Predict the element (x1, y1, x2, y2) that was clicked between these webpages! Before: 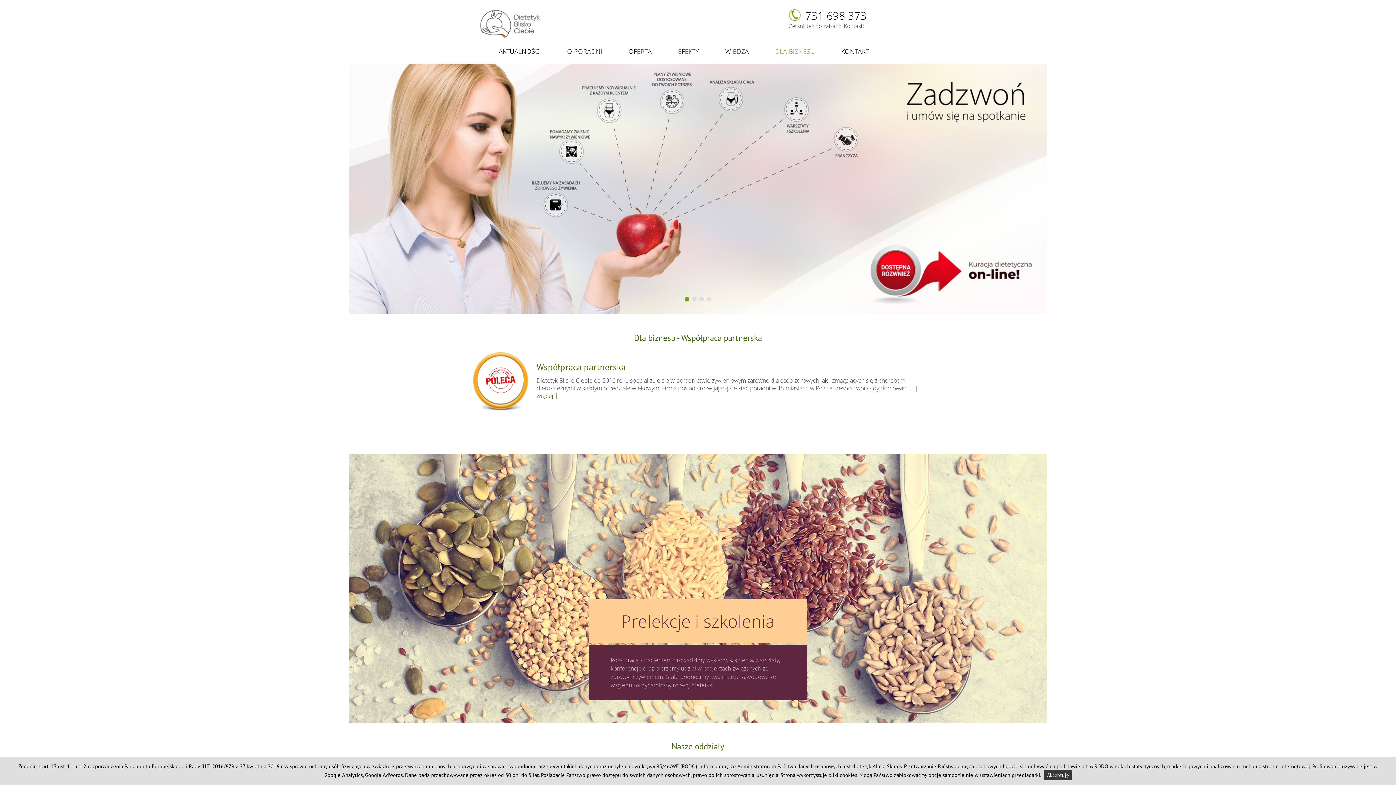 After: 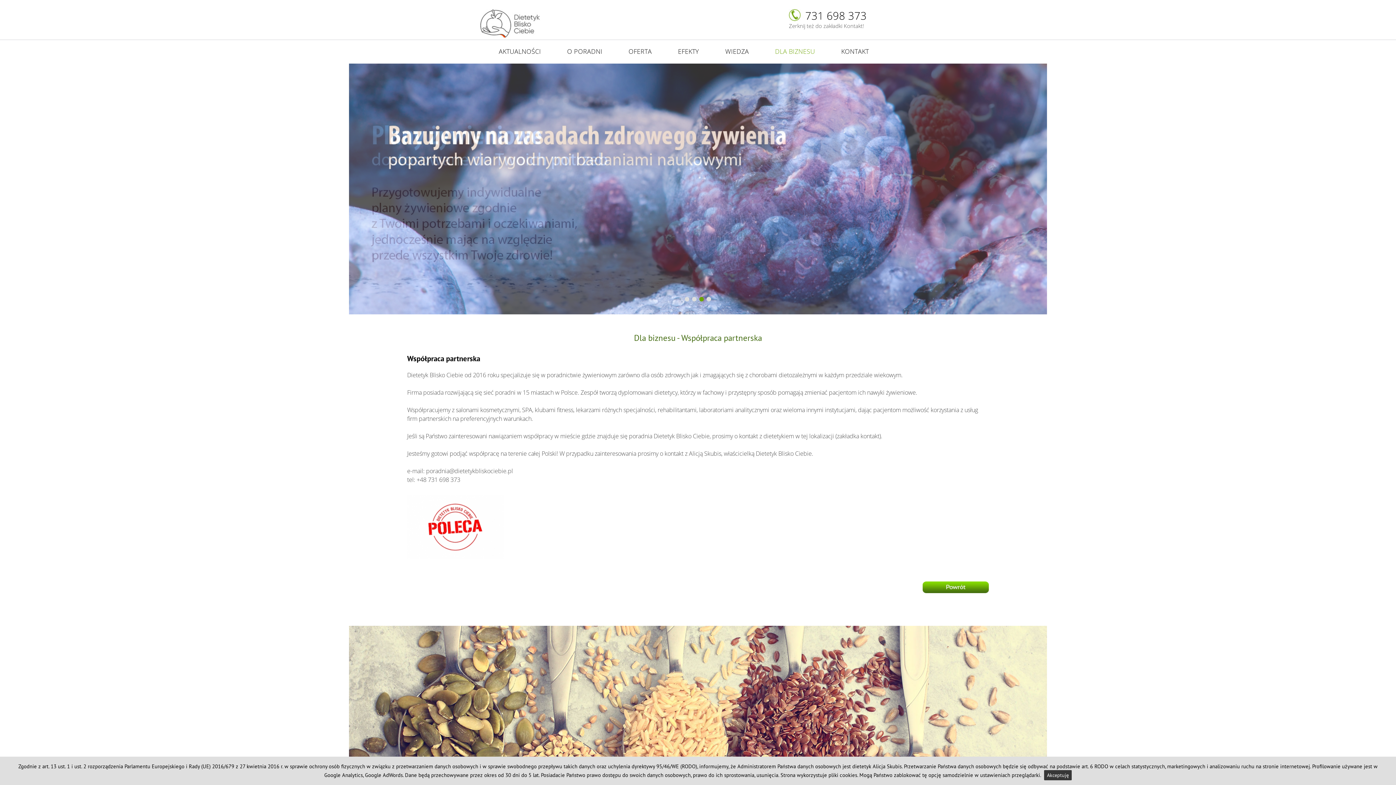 Action: bbox: (536, 361, 625, 373) label: Współpraca partnerska